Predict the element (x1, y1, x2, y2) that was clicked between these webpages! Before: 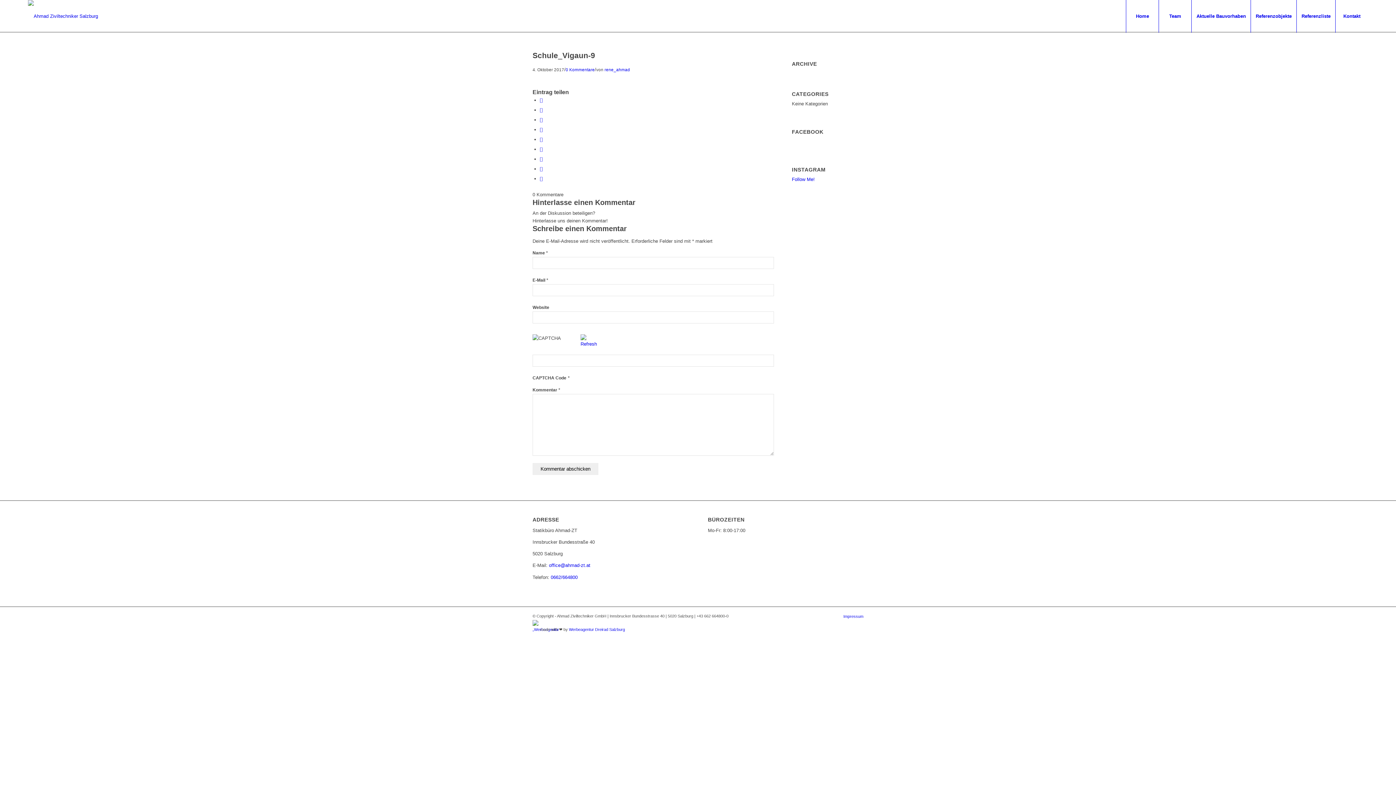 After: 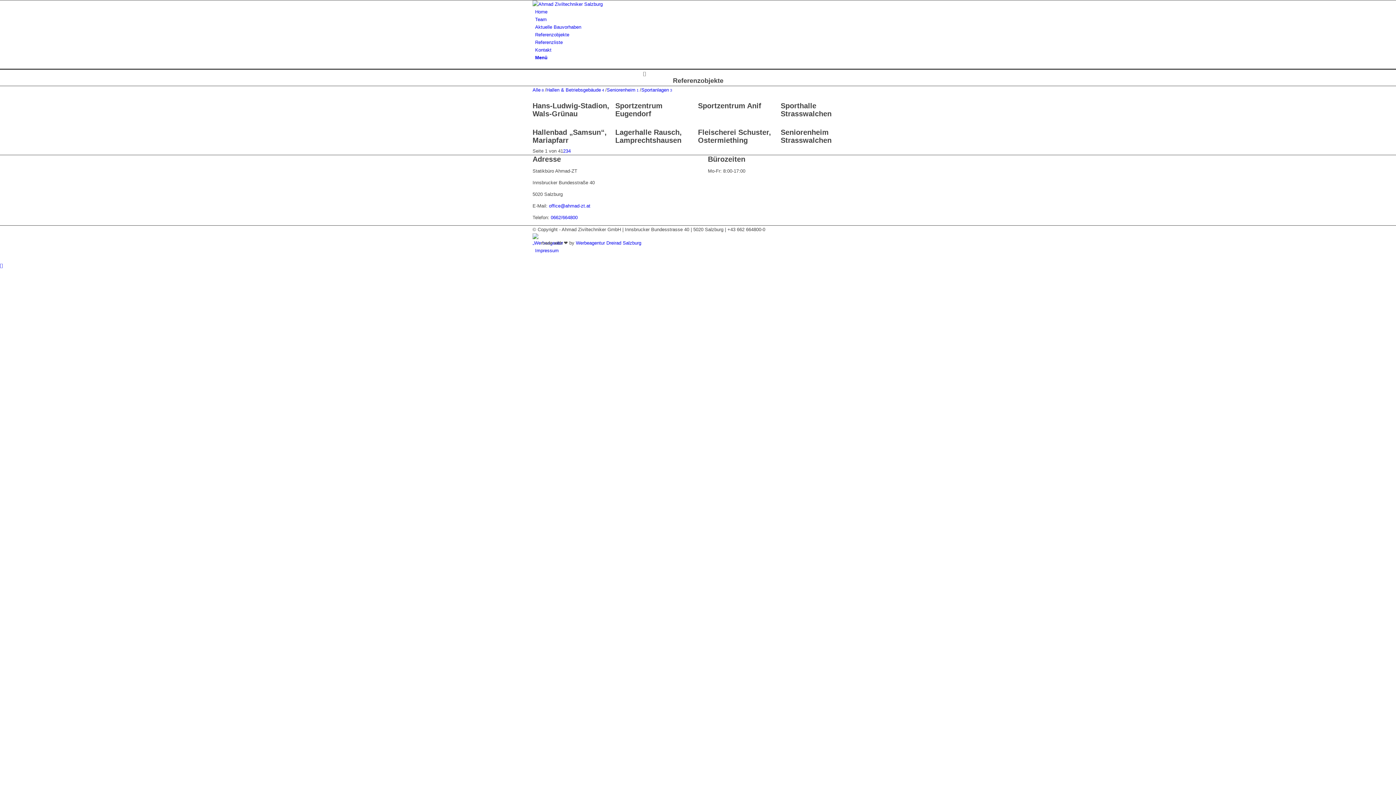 Action: label: Referenzobjekte bbox: (1250, 0, 1296, 32)